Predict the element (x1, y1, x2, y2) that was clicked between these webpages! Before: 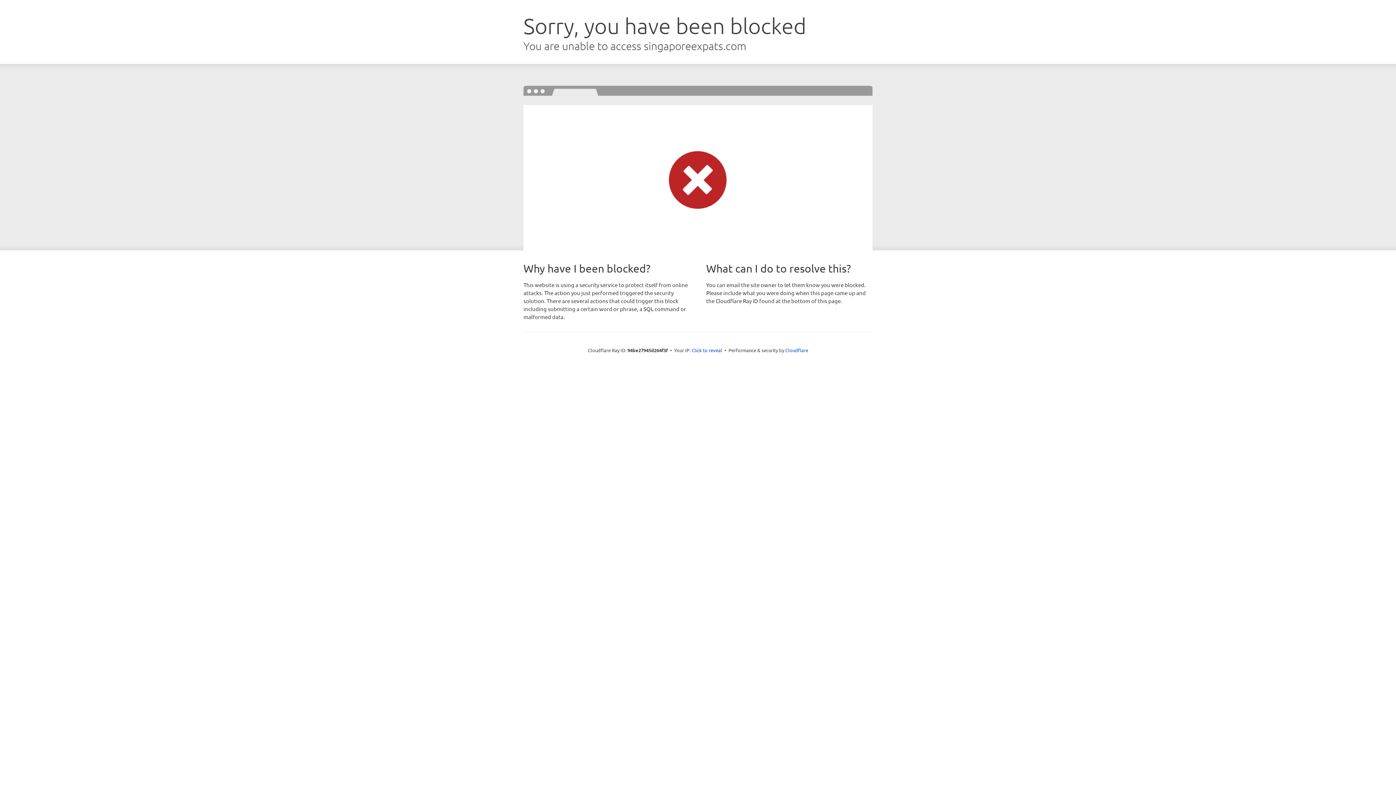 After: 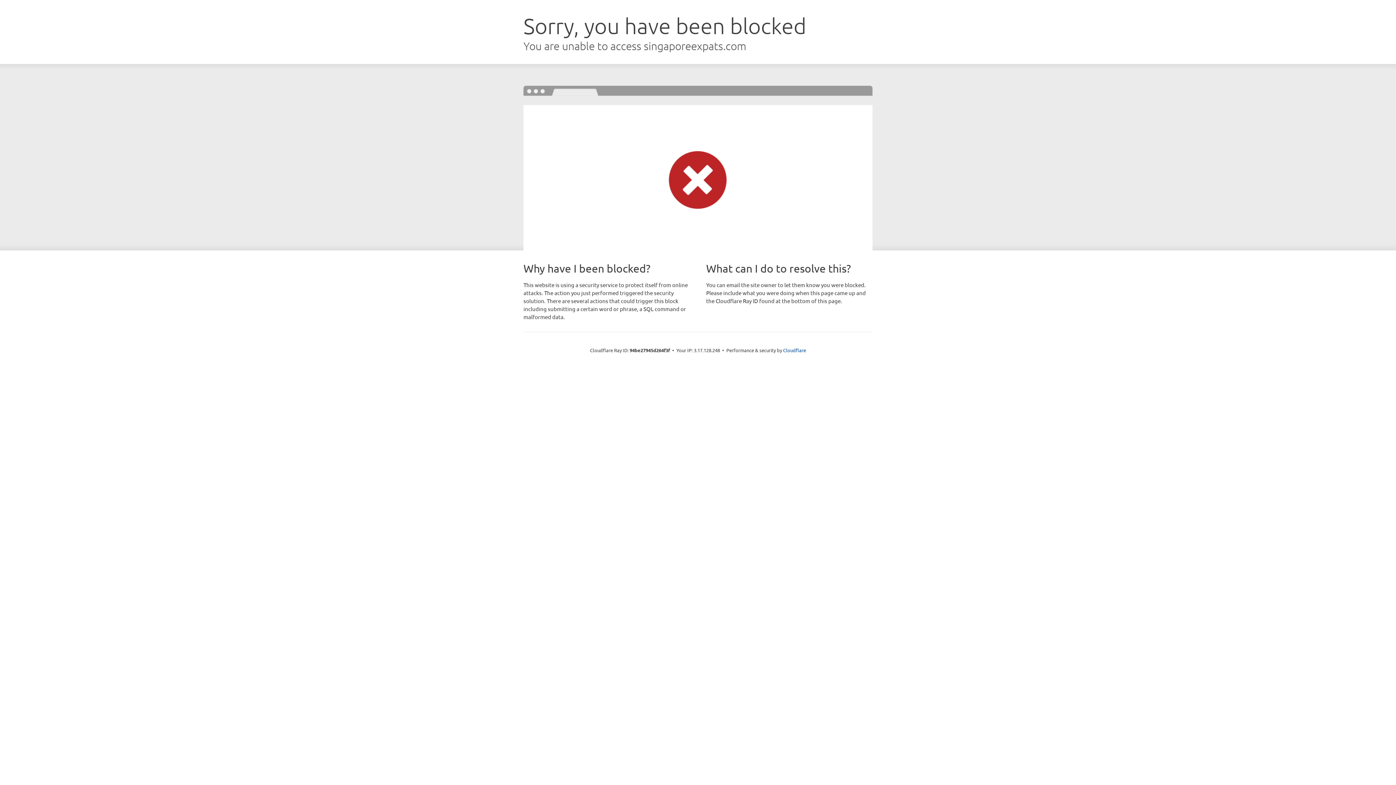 Action: label: Click to reveal bbox: (691, 346, 722, 353)